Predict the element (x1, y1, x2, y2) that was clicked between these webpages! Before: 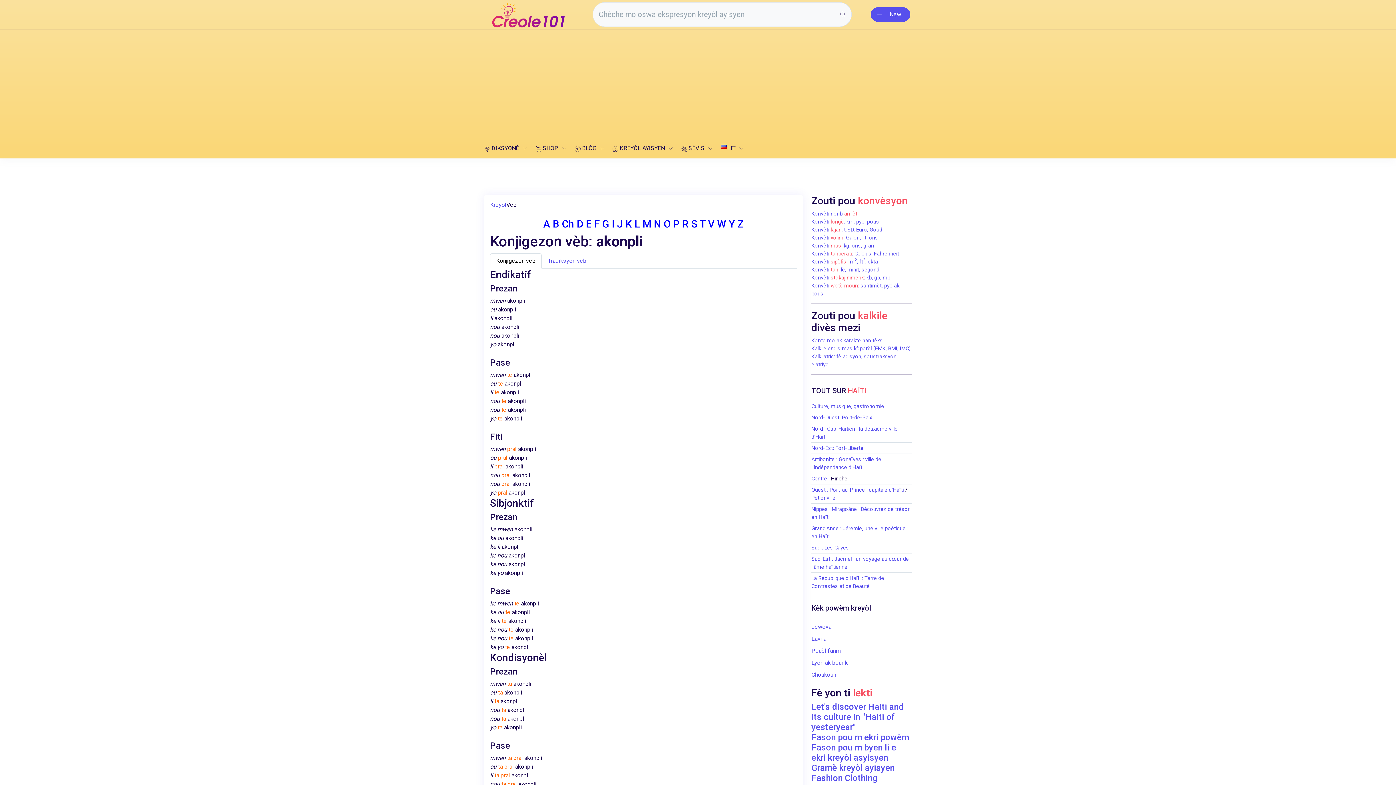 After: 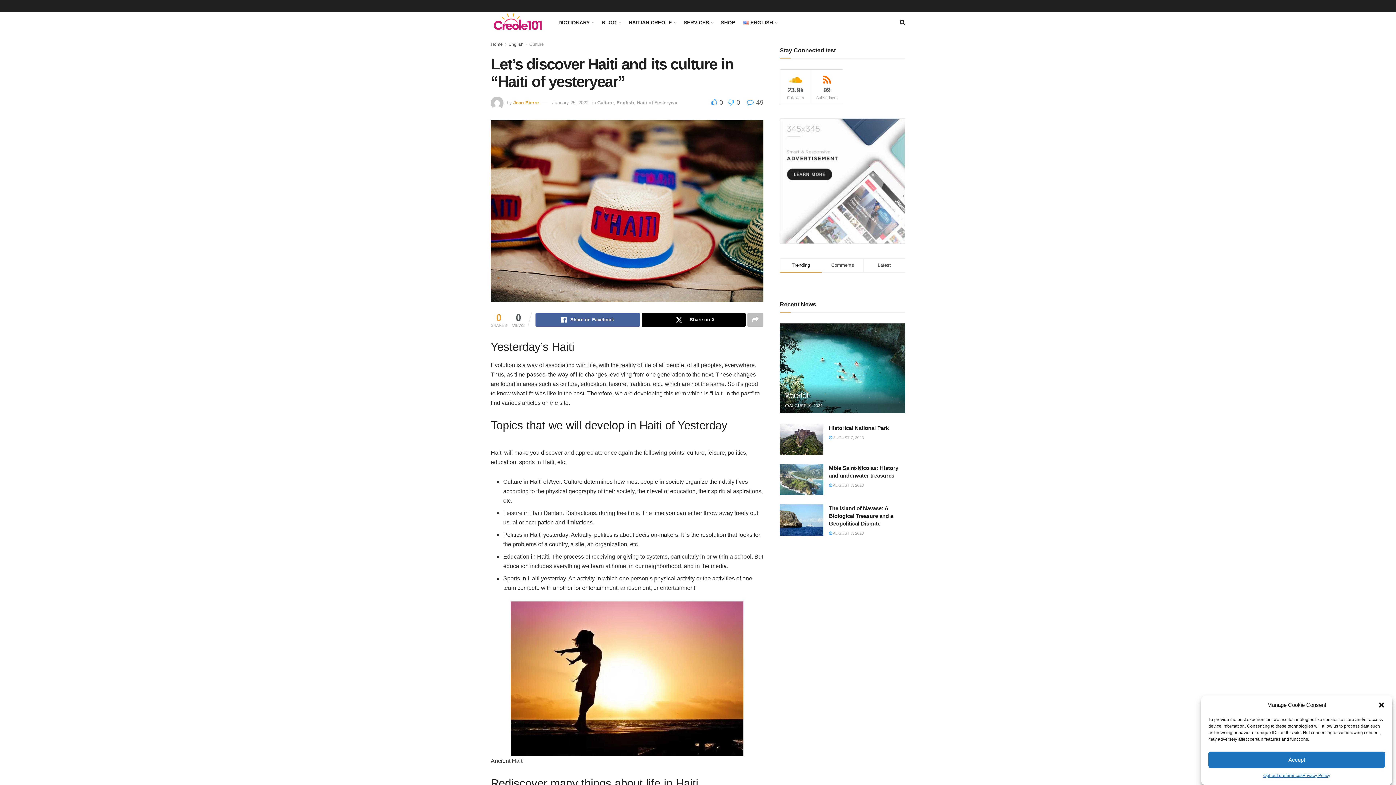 Action: bbox: (811, 702, 904, 732) label: Let's discover Haiti and its culture in "Haiti of yesteryear"